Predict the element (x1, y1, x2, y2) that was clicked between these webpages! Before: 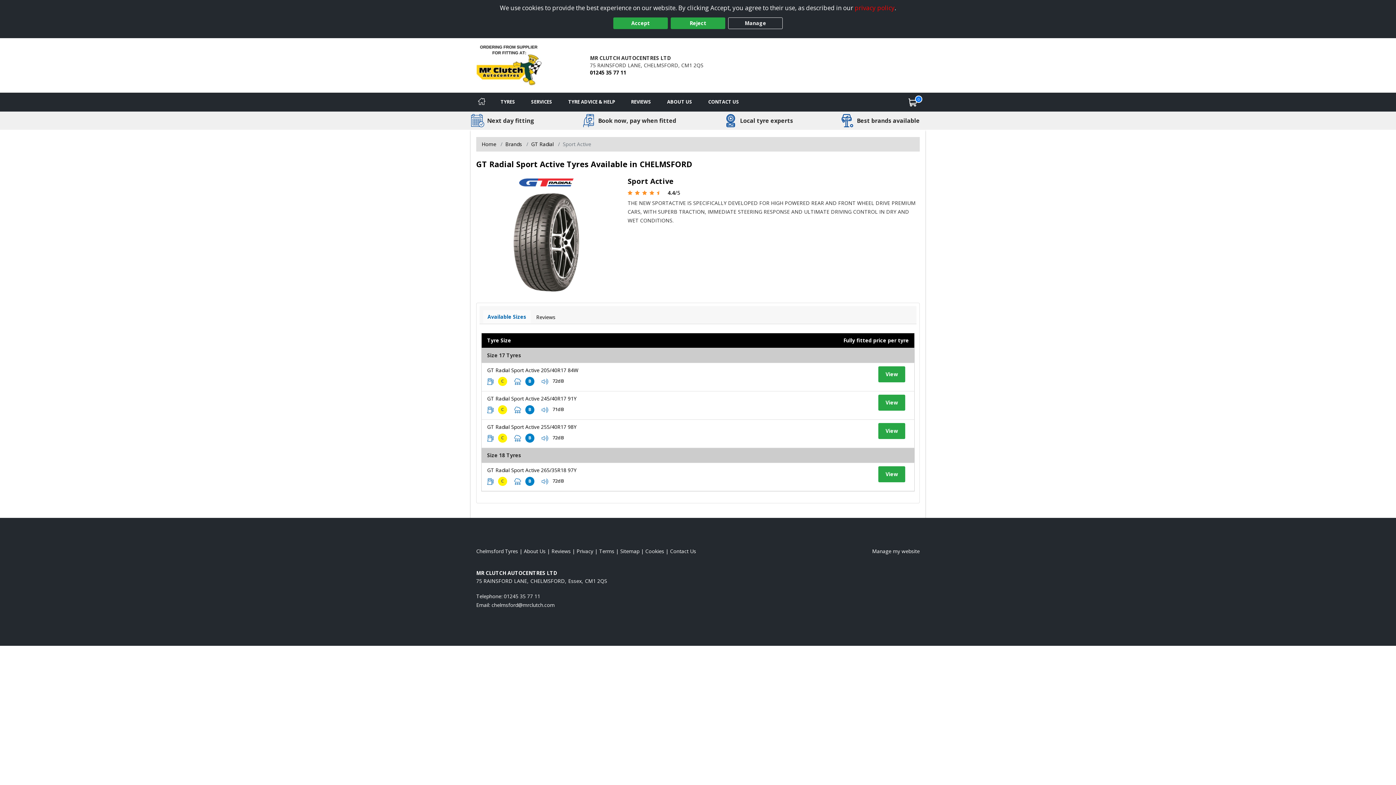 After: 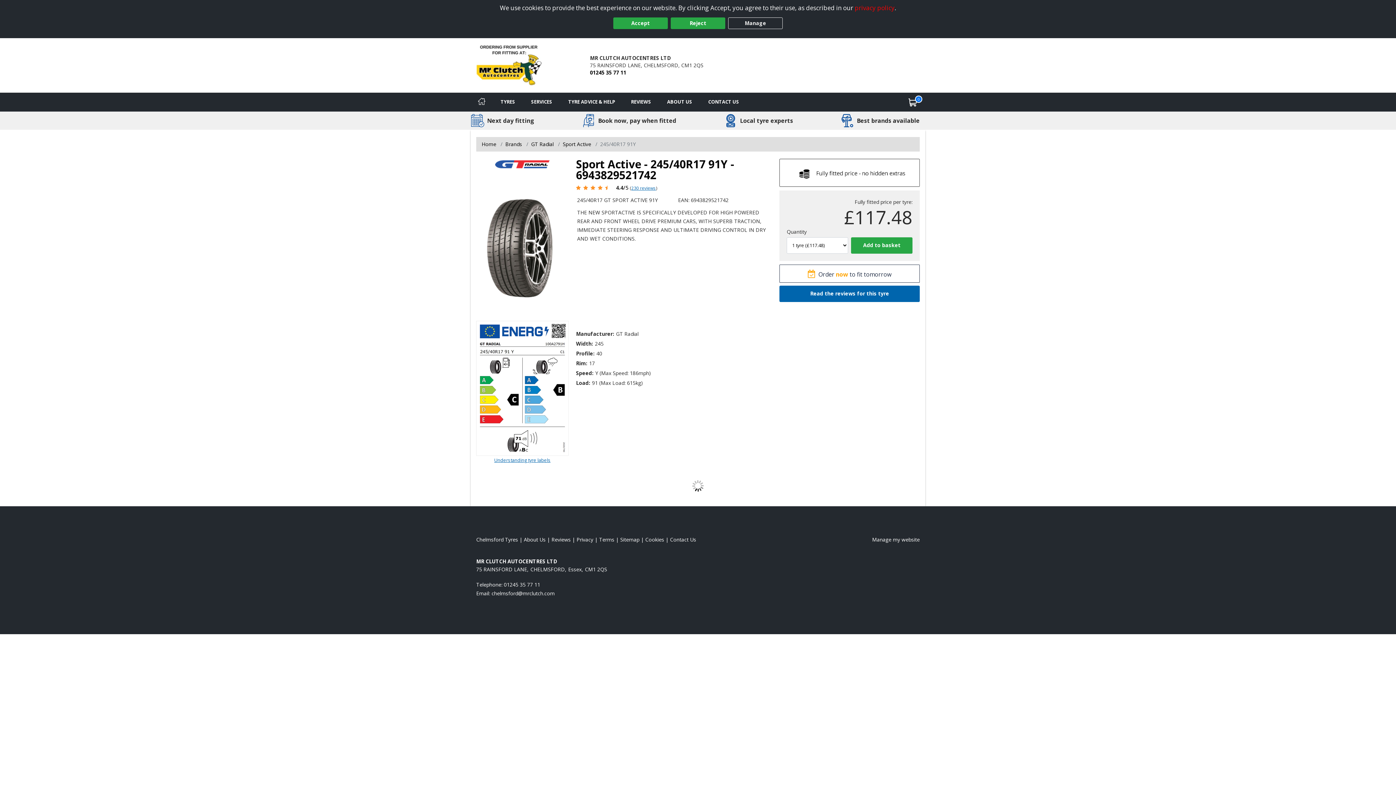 Action: bbox: (487, 395, 576, 402) label: View tyre details